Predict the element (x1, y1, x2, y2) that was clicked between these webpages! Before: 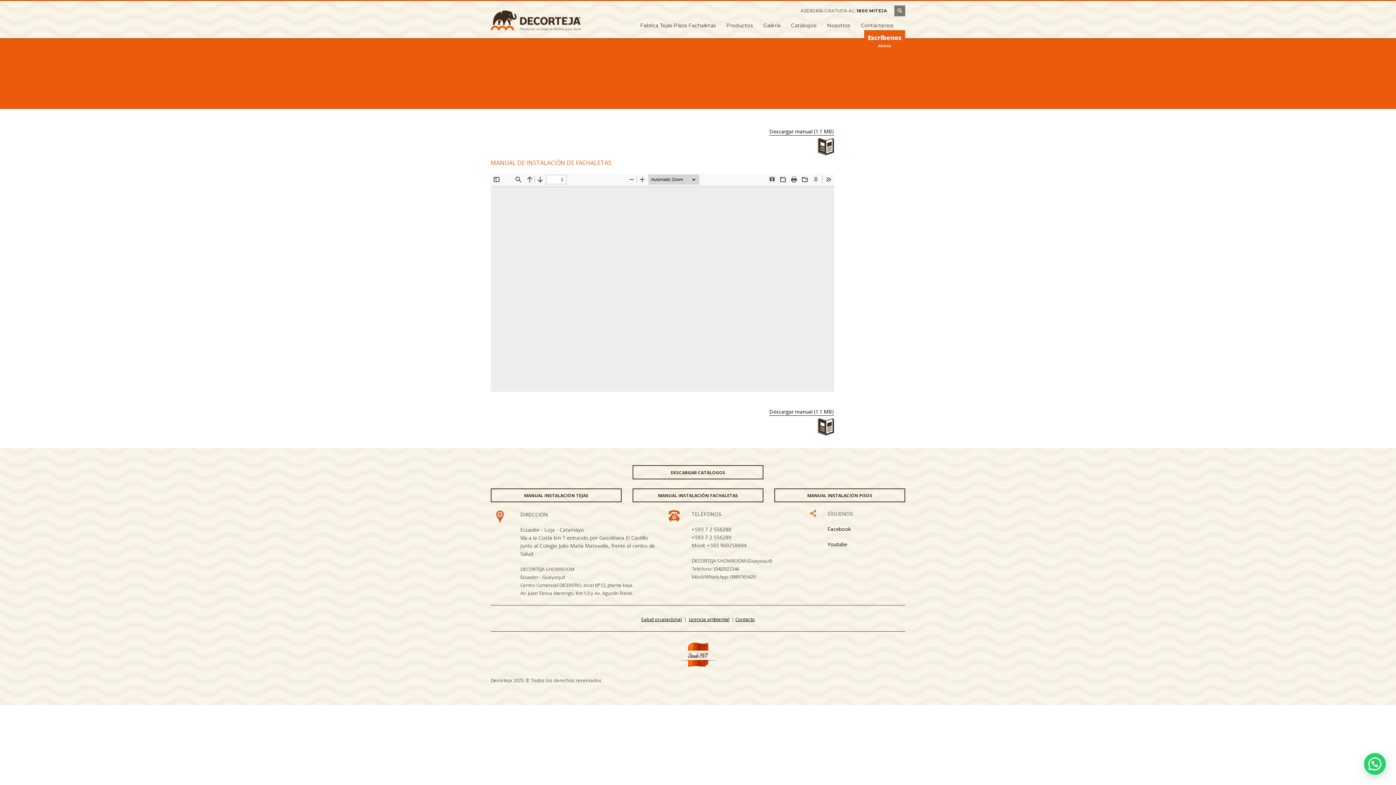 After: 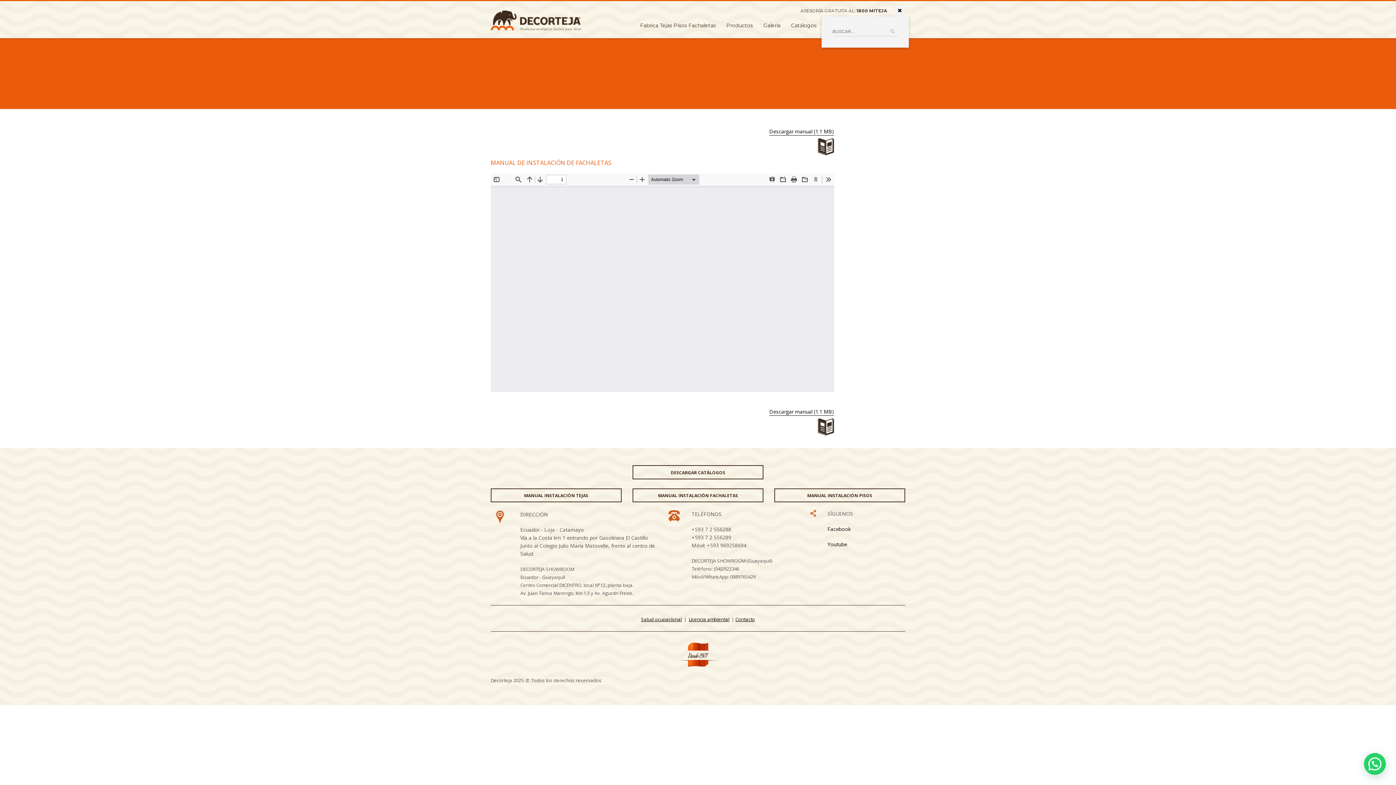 Action: bbox: (894, 5, 905, 16)